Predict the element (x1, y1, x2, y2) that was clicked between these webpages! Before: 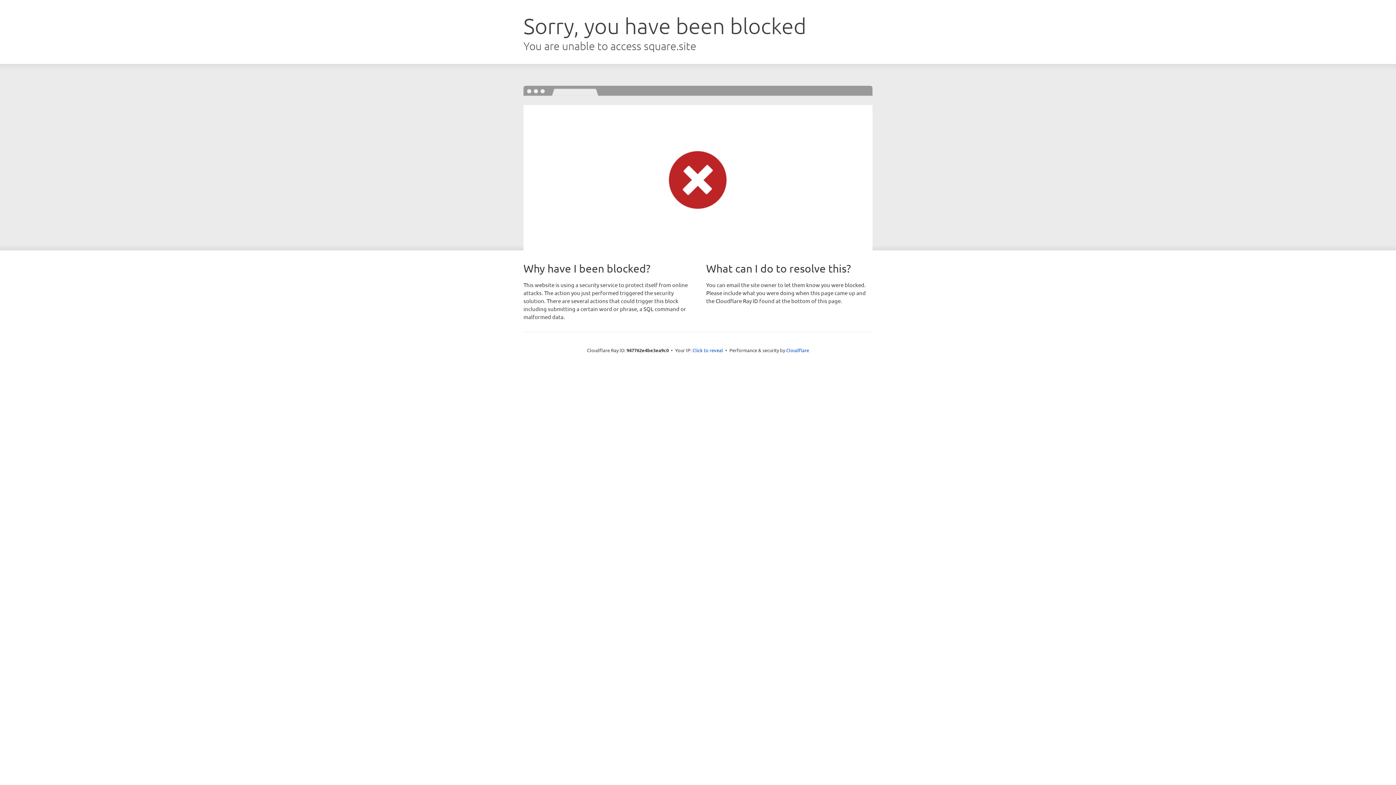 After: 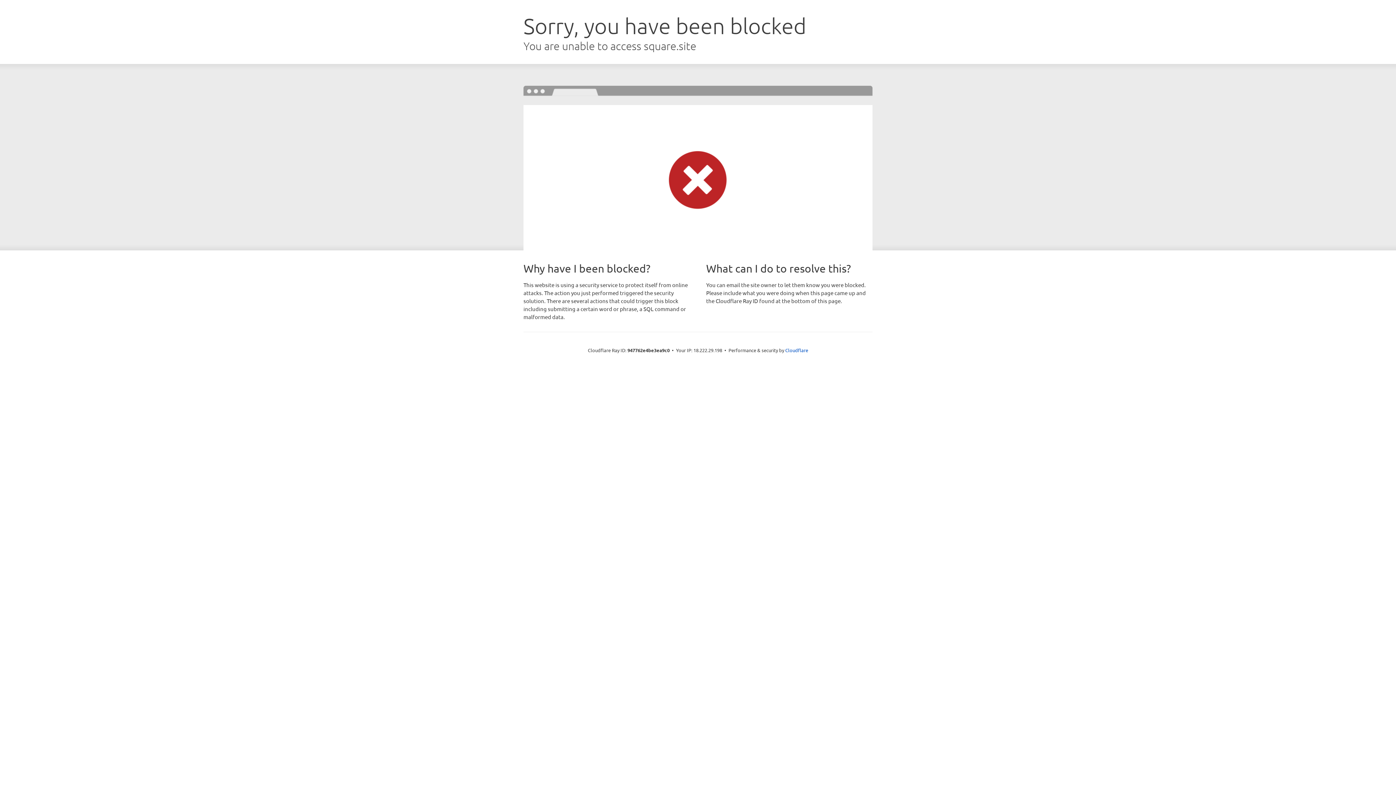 Action: bbox: (692, 346, 723, 353) label: Click to reveal